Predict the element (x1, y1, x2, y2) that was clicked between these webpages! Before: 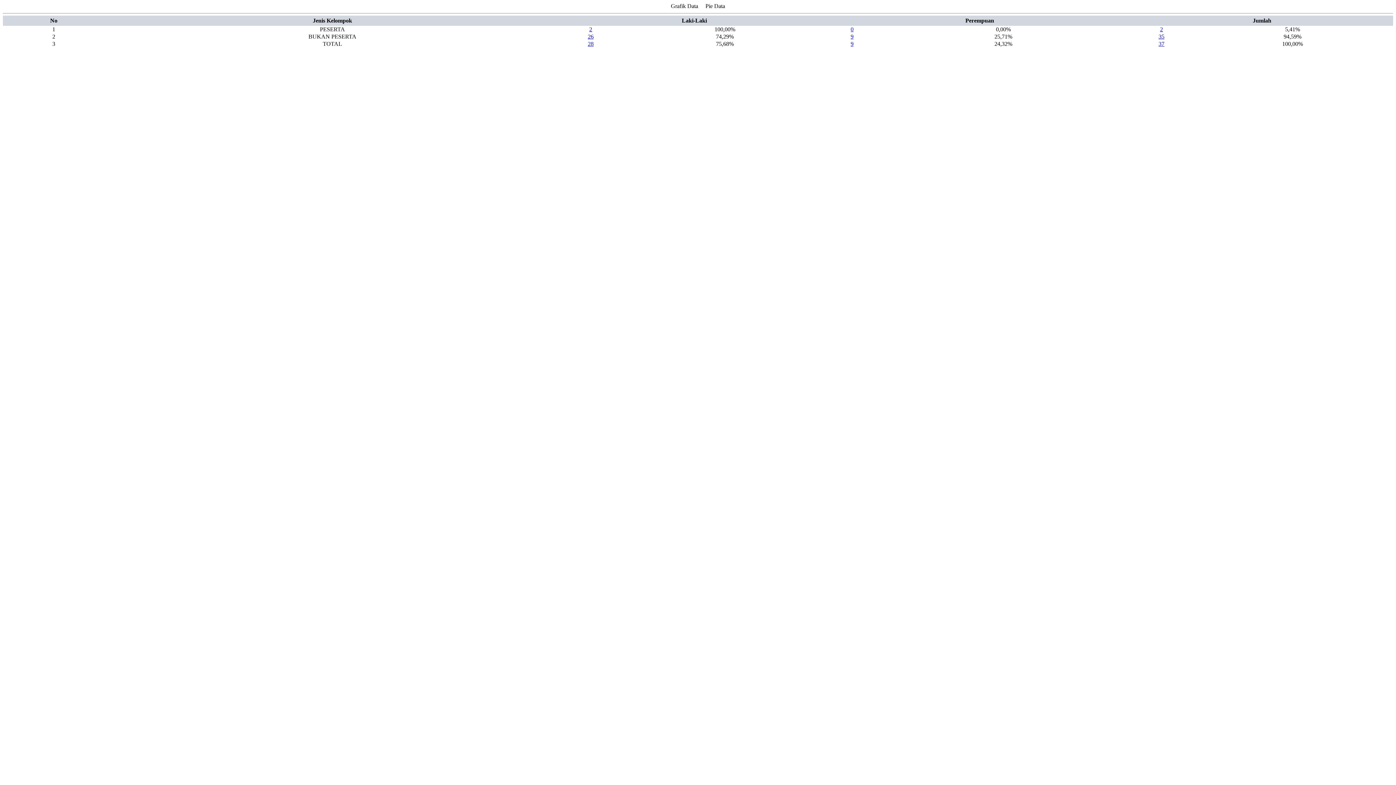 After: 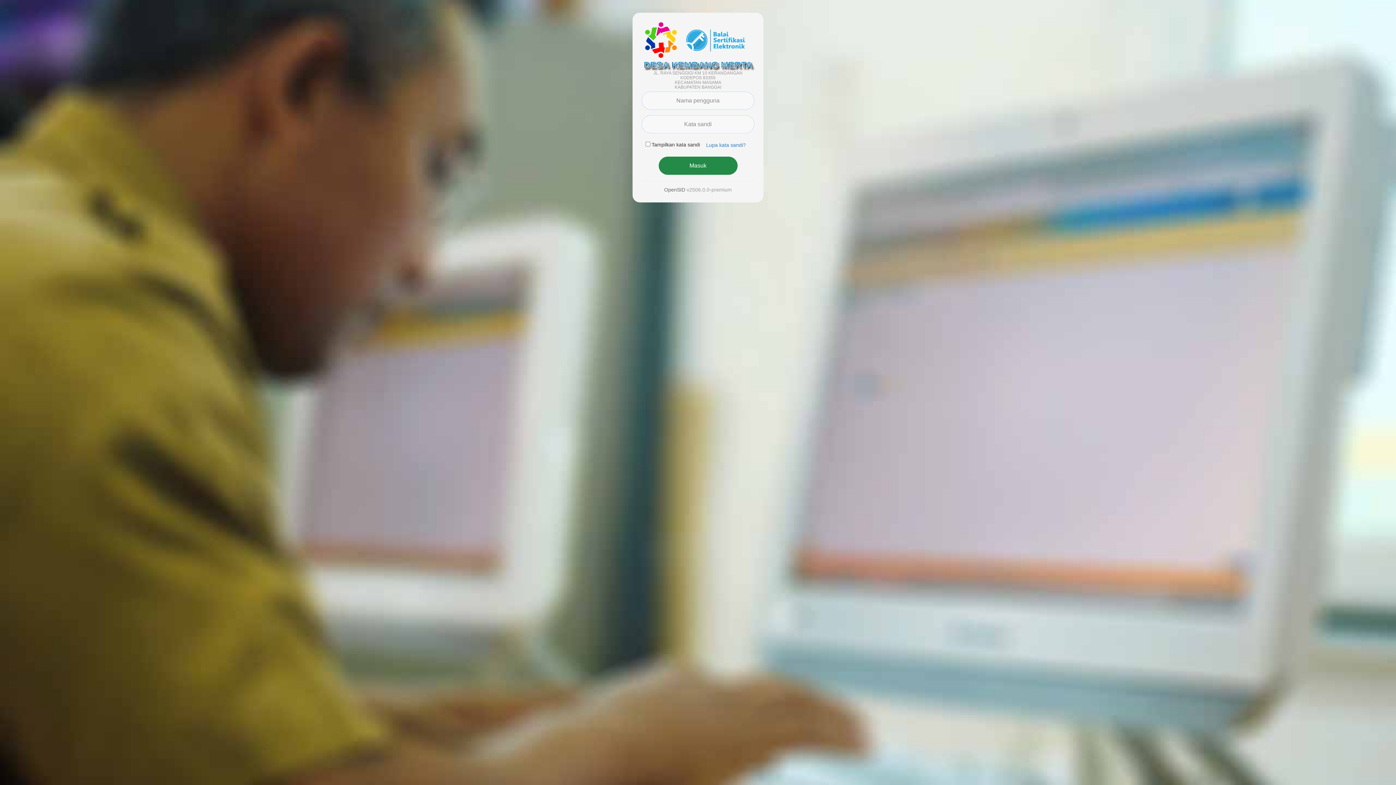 Action: bbox: (1160, 26, 1163, 32) label: 2